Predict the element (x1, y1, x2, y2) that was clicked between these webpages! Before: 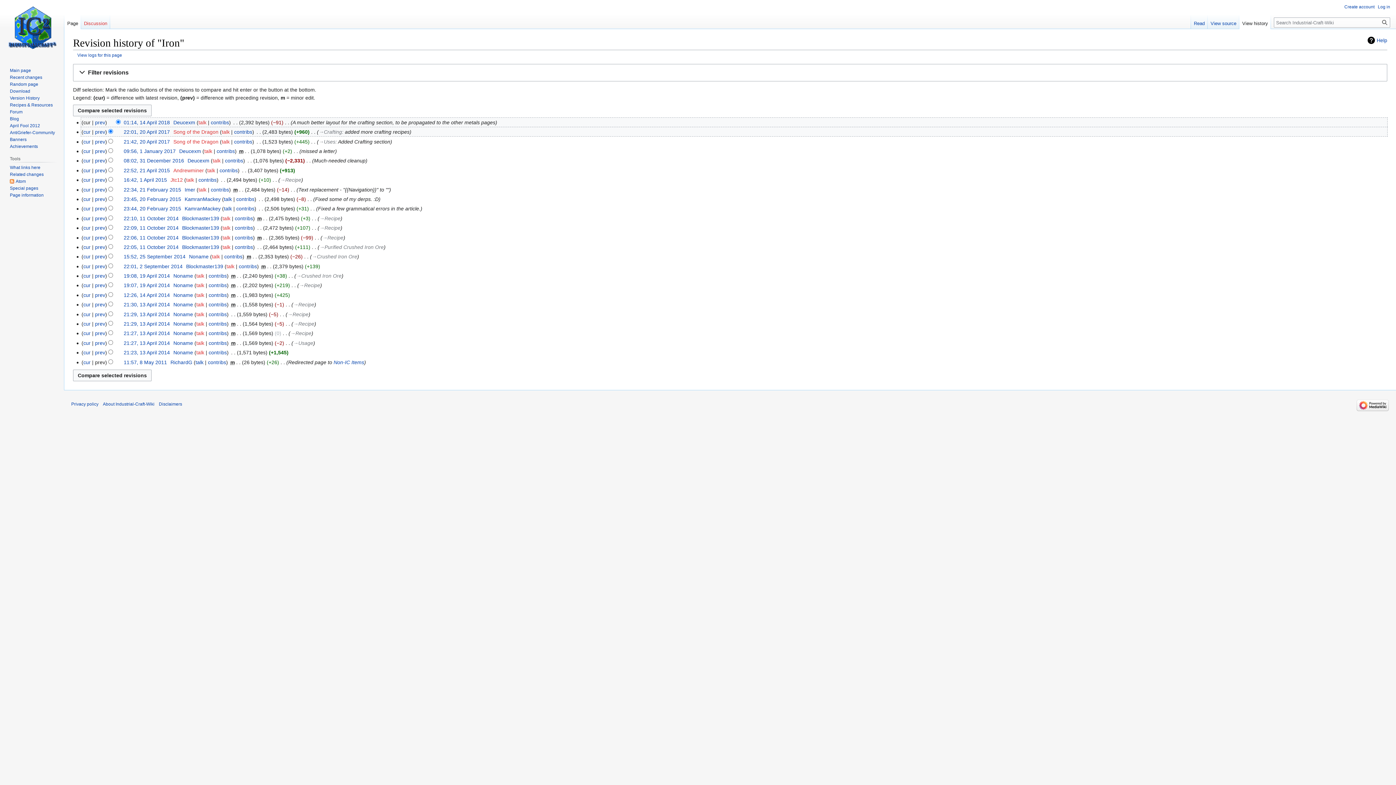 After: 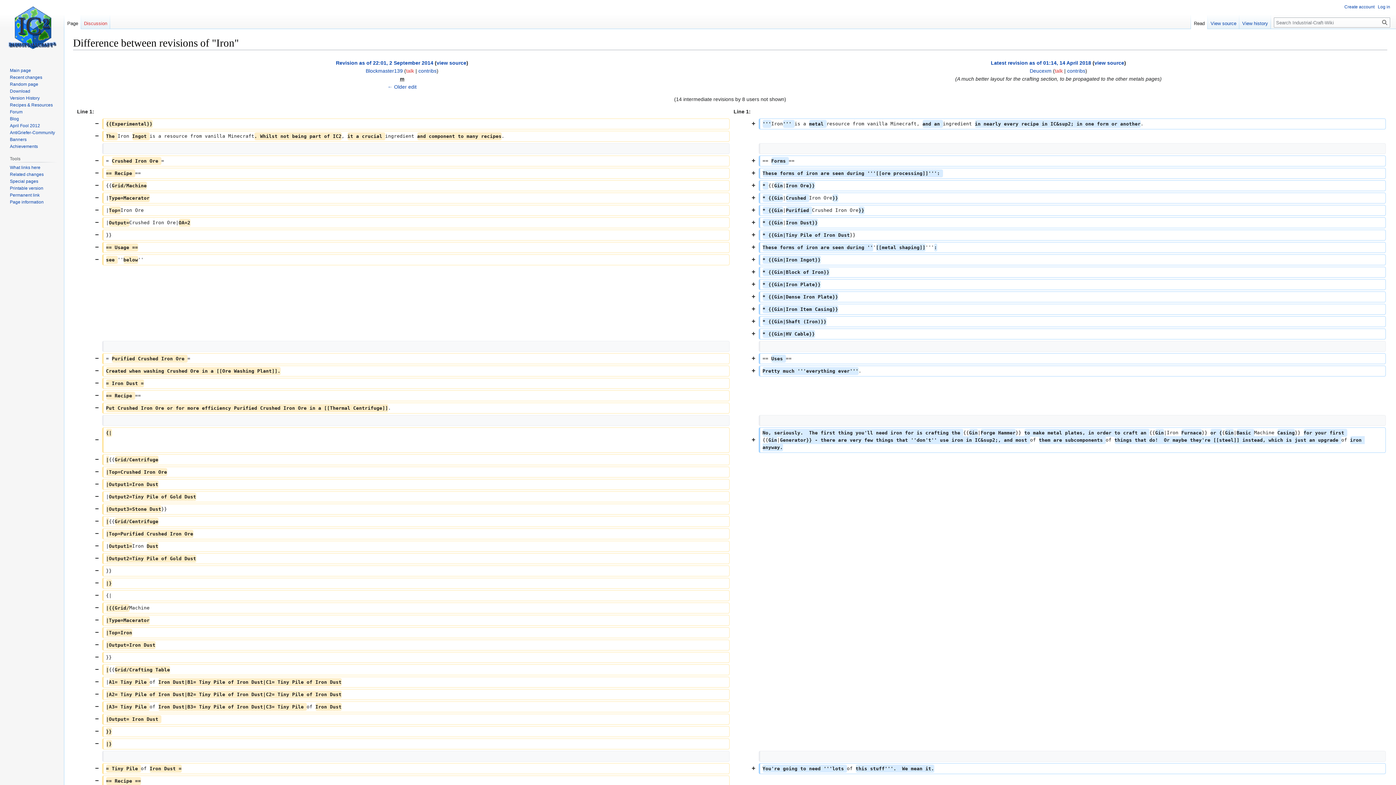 Action: label: cur bbox: (83, 263, 90, 269)